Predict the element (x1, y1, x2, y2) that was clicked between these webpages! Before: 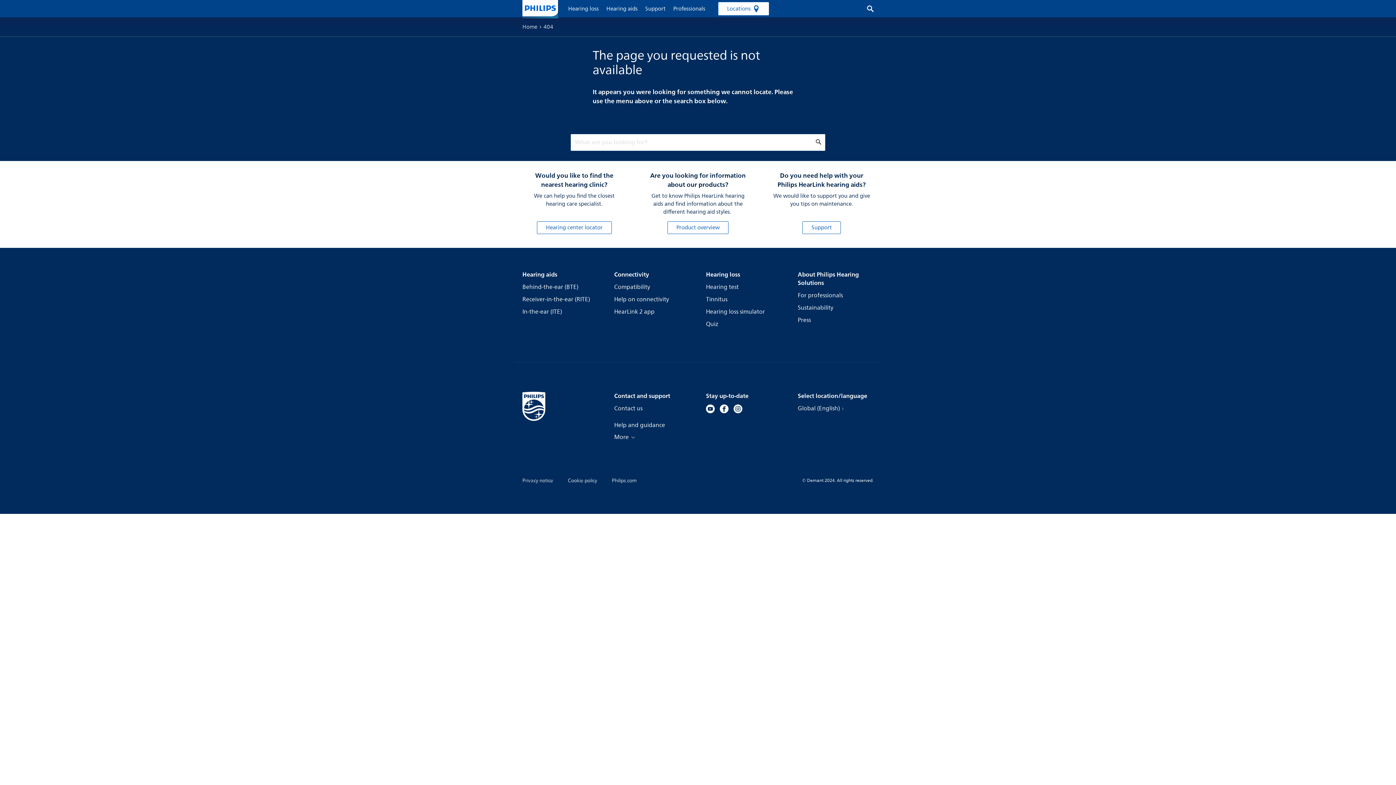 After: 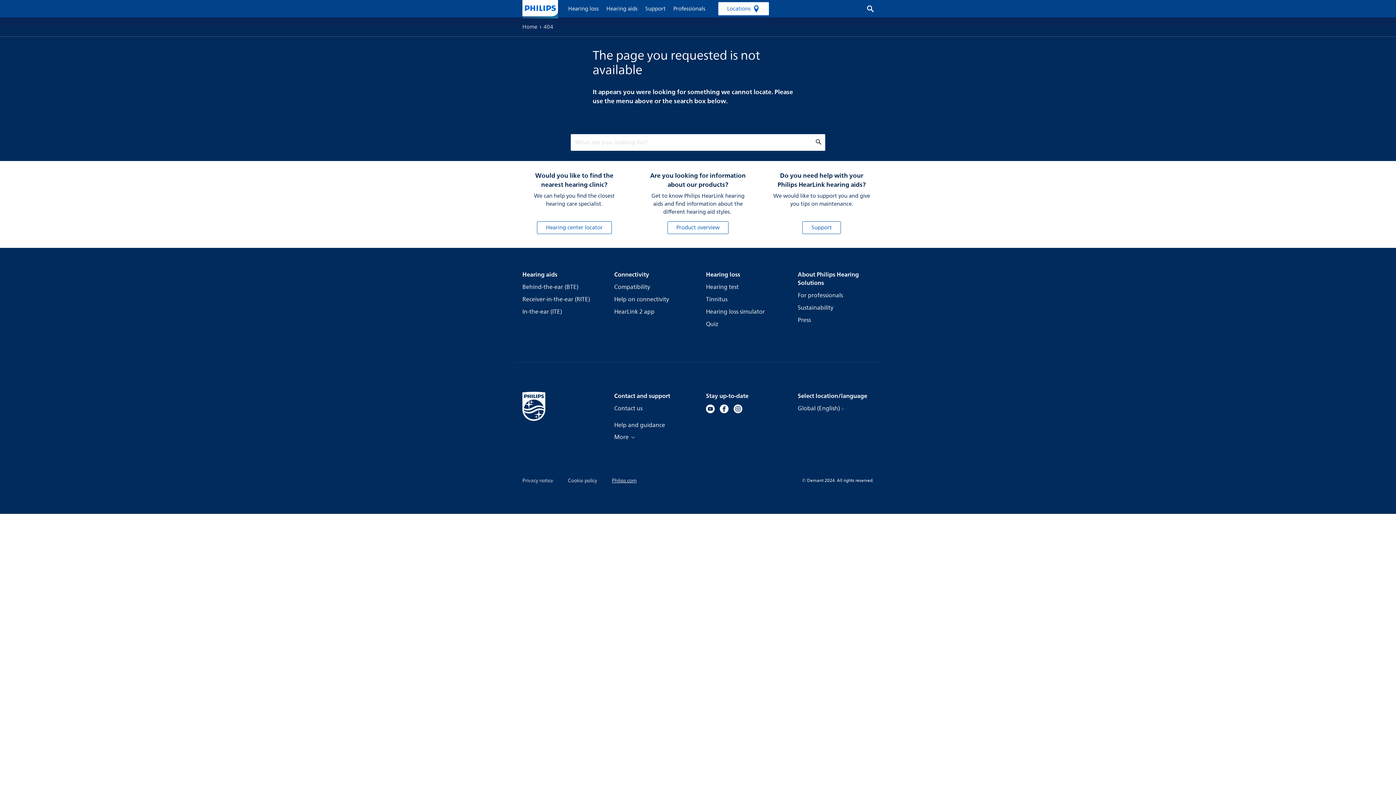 Action: bbox: (612, 476, 636, 484) label: Philips.com